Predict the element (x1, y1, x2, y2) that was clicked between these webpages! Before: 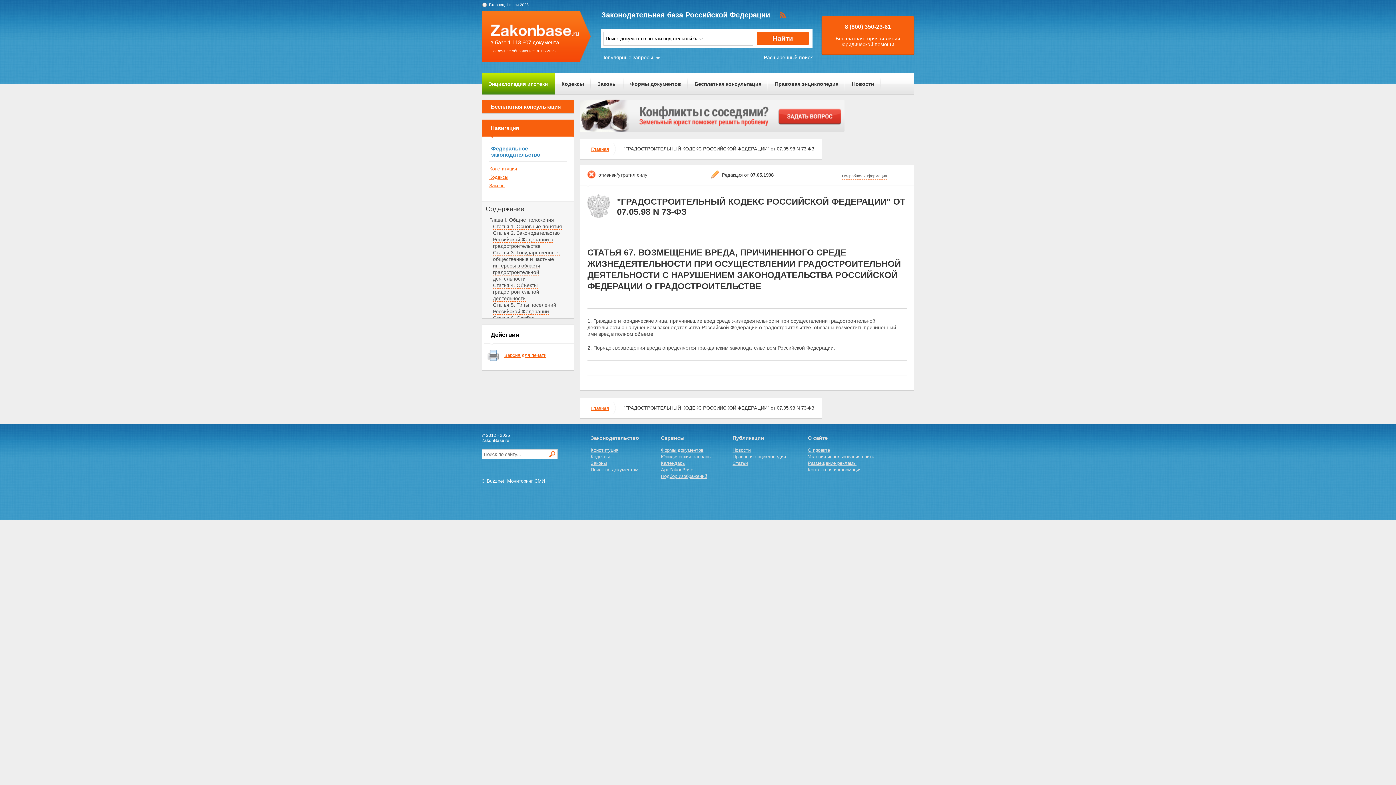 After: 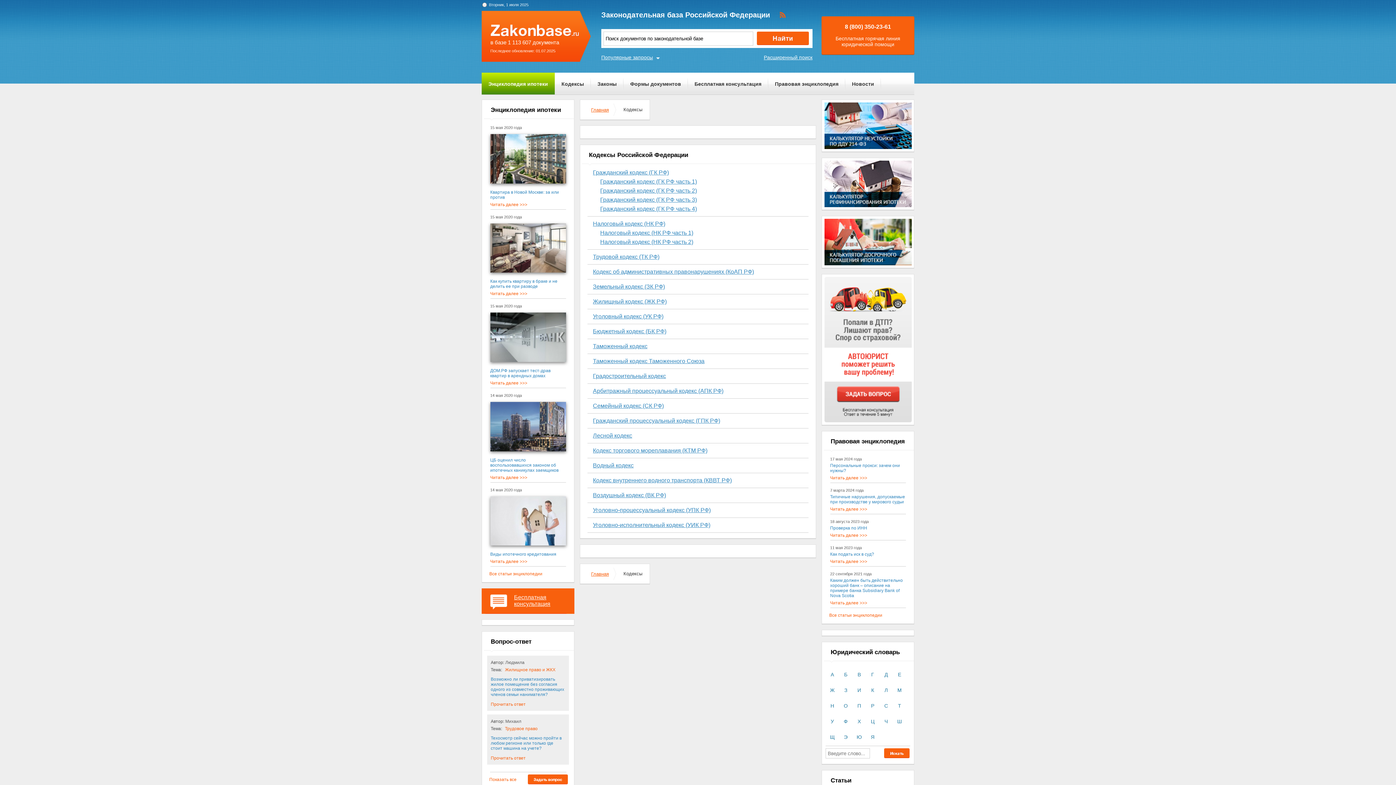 Action: bbox: (489, 174, 508, 180) label: Кодексы